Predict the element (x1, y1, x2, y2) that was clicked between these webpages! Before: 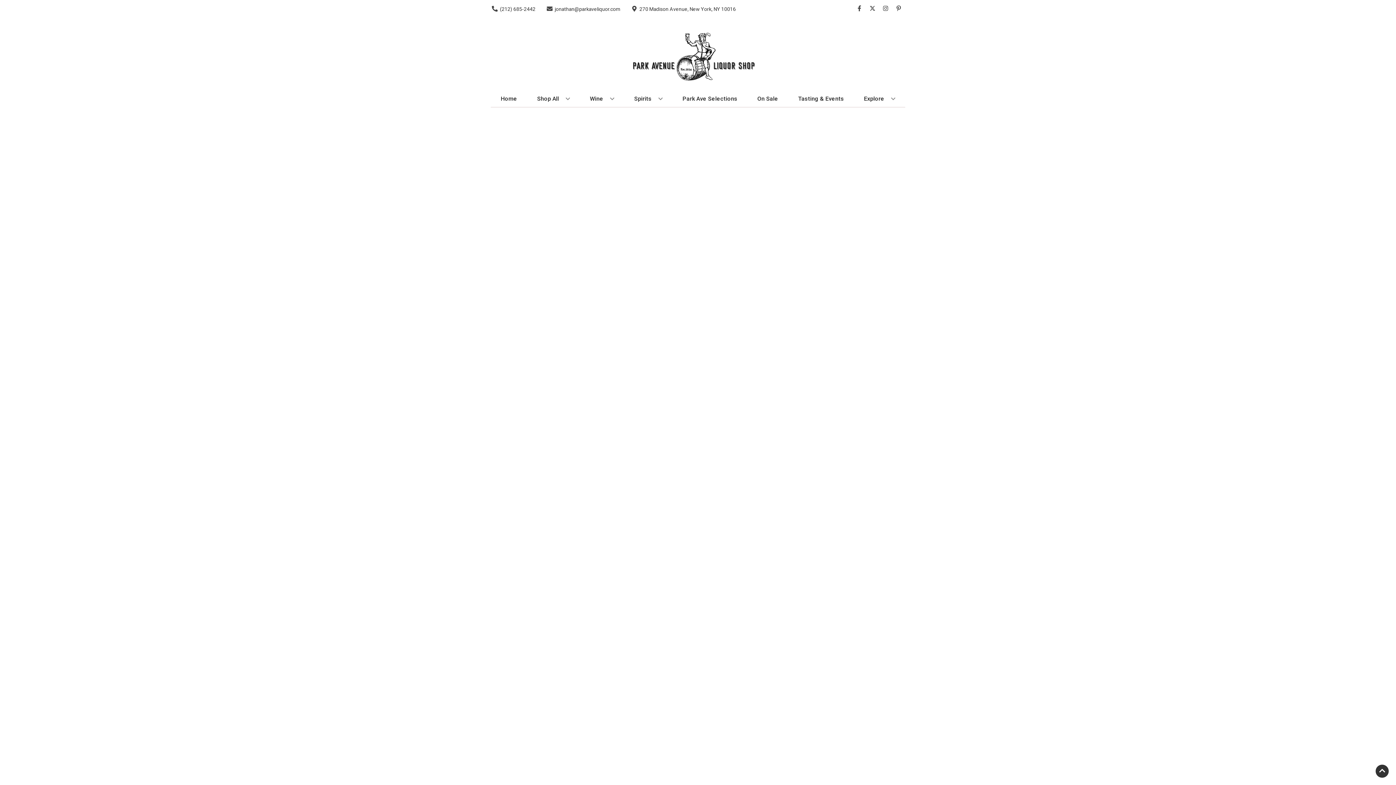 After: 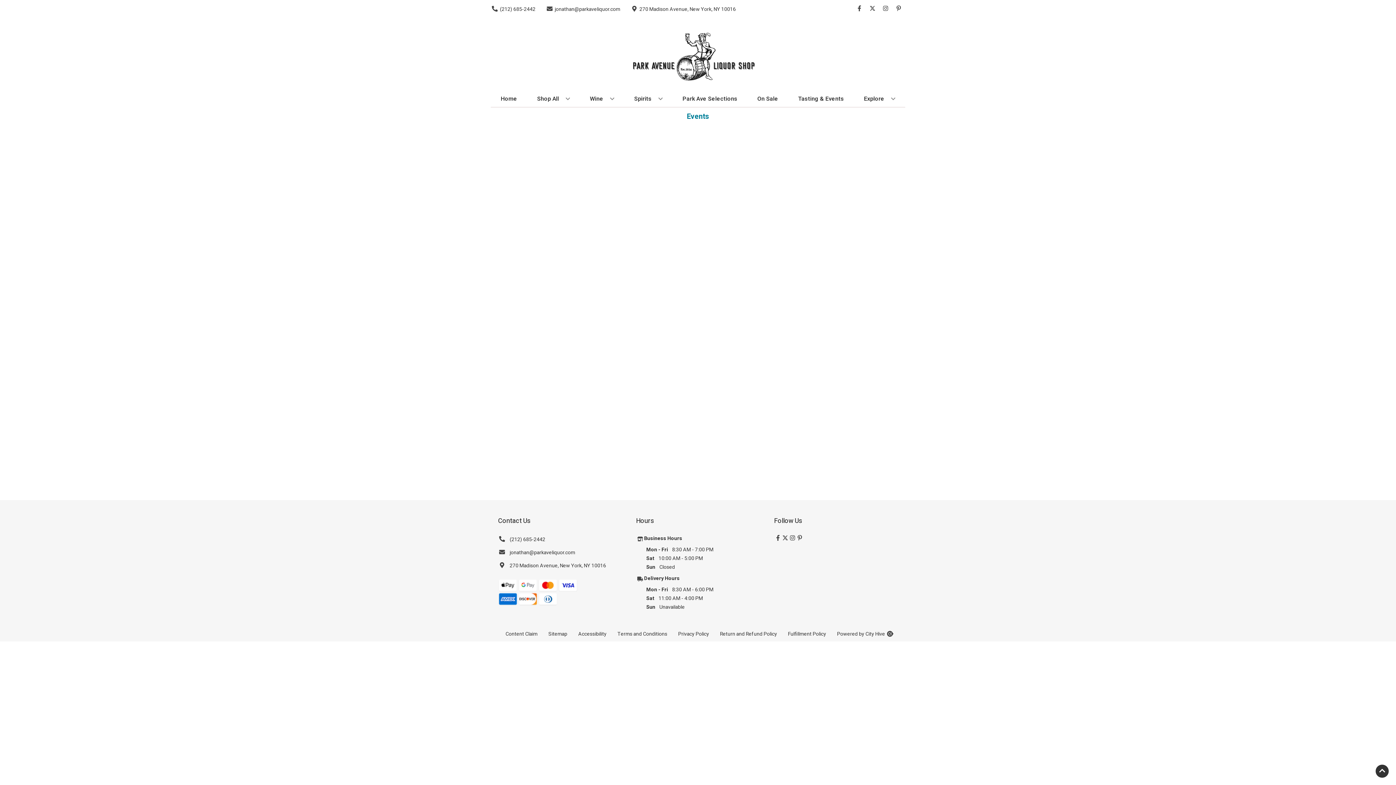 Action: label: Tasting & Events bbox: (795, 90, 847, 106)